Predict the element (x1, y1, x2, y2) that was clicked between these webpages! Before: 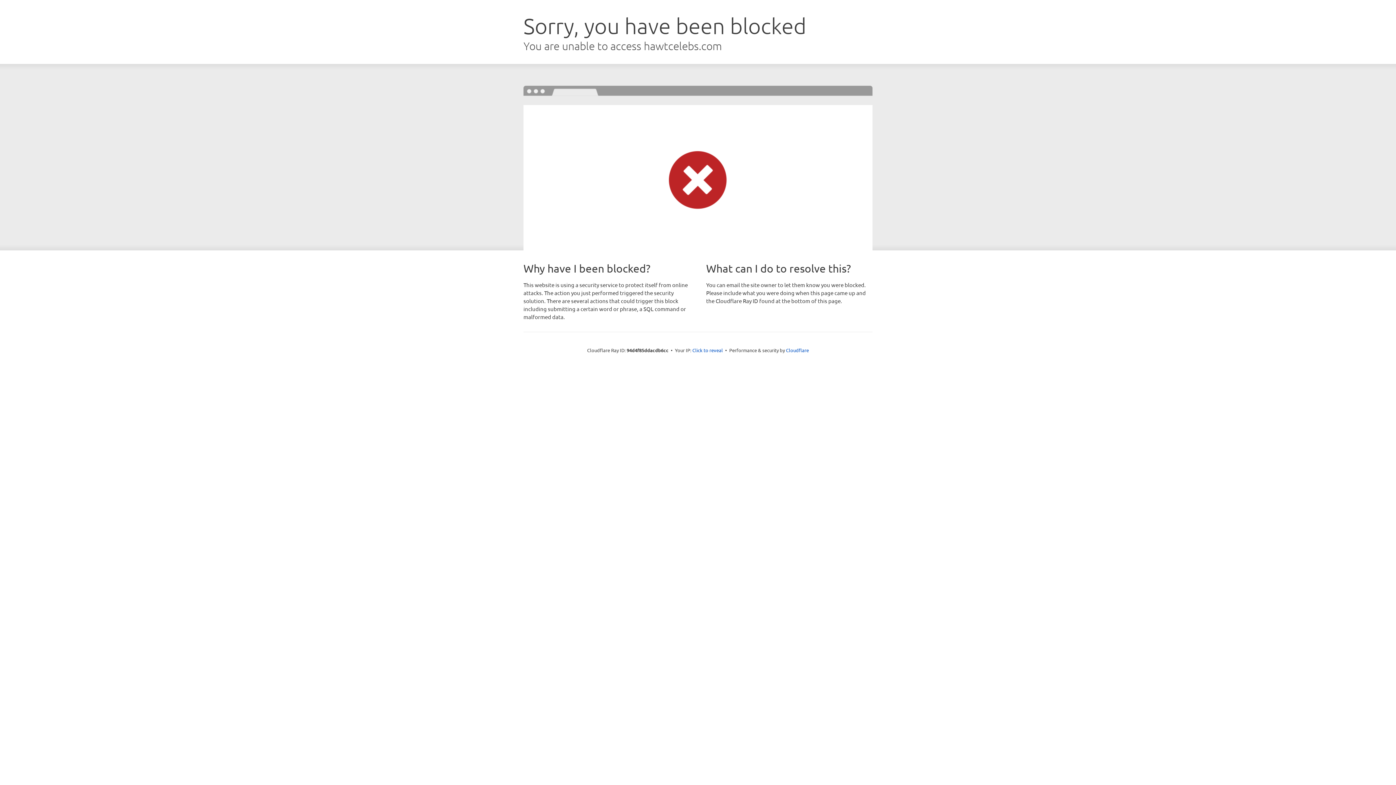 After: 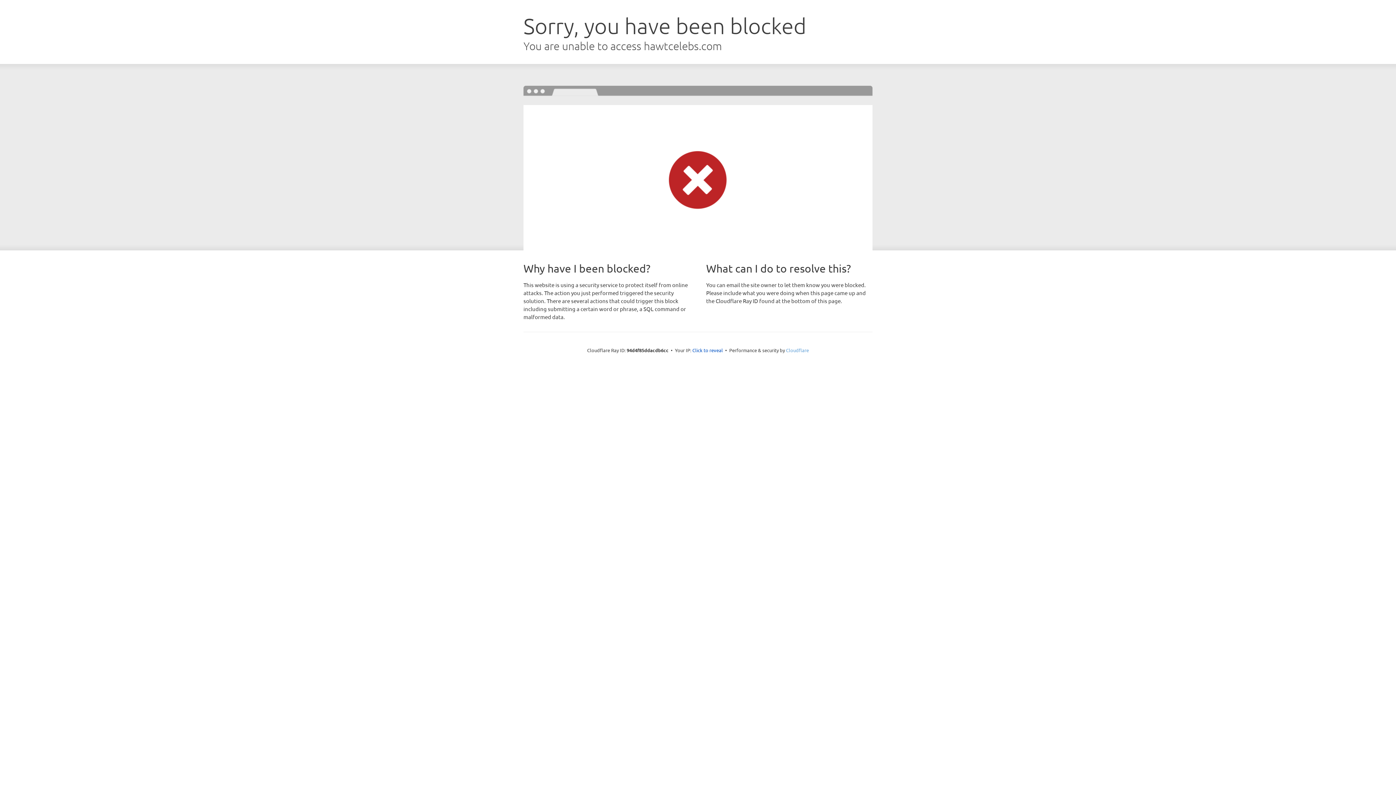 Action: bbox: (786, 347, 809, 353) label: Cloudflare